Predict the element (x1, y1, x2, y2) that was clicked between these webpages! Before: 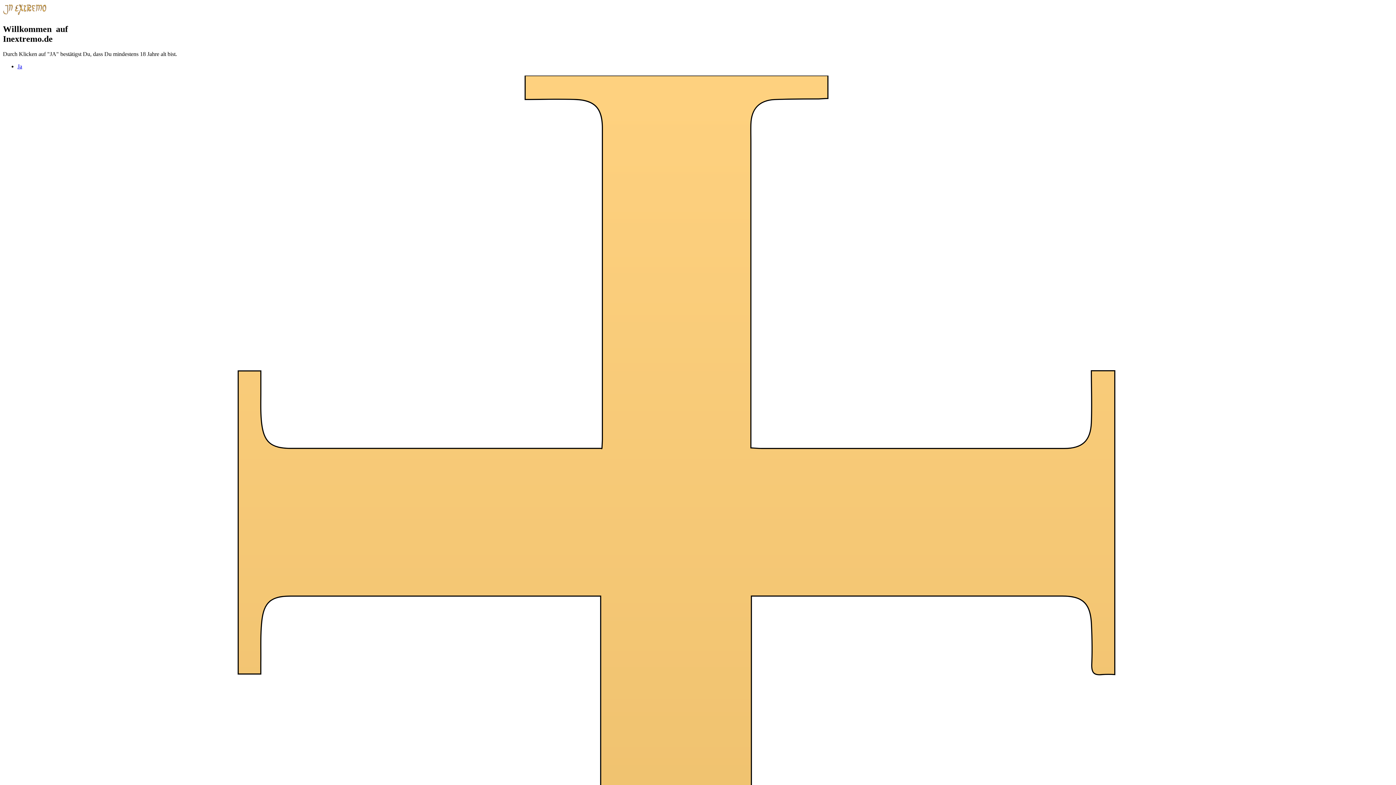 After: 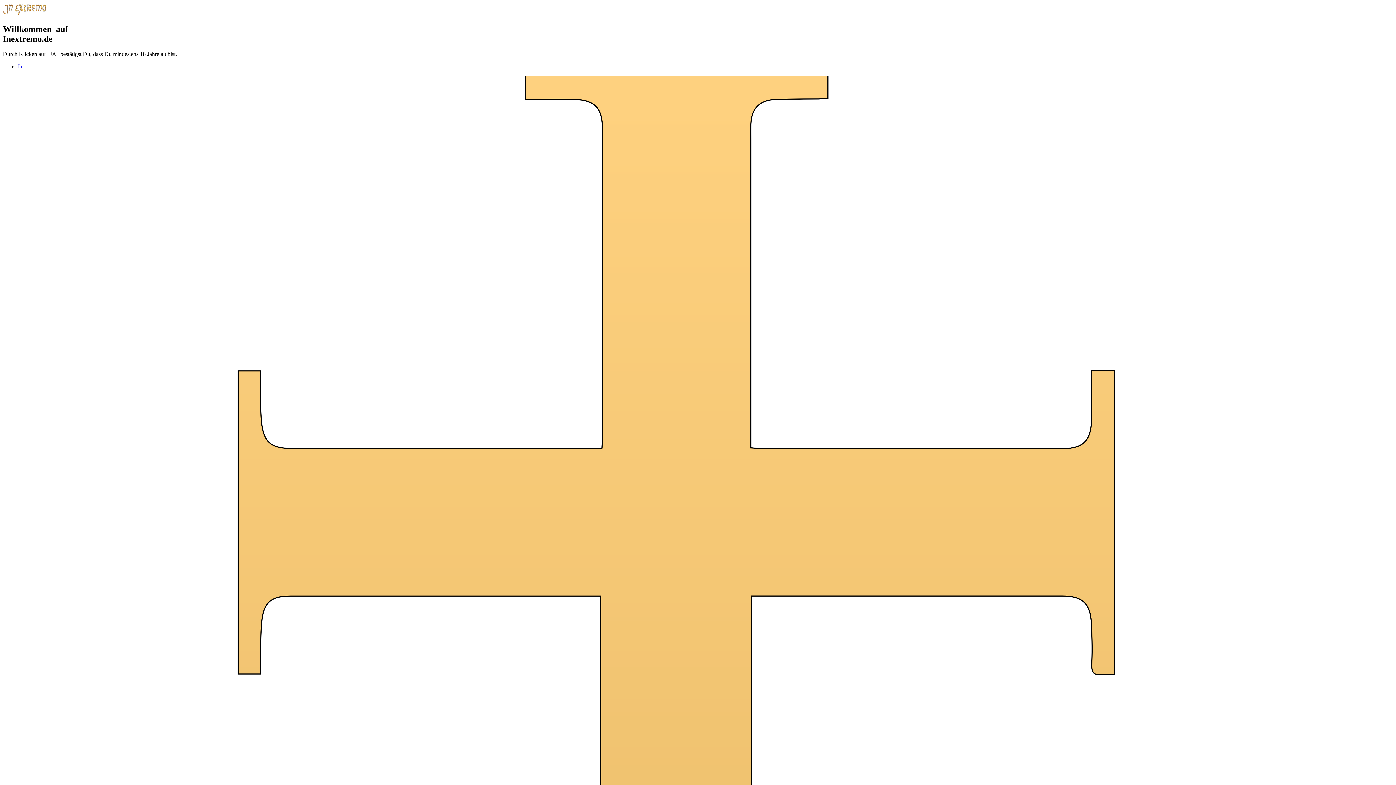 Action: bbox: (17, 63, 22, 69) label: Ja